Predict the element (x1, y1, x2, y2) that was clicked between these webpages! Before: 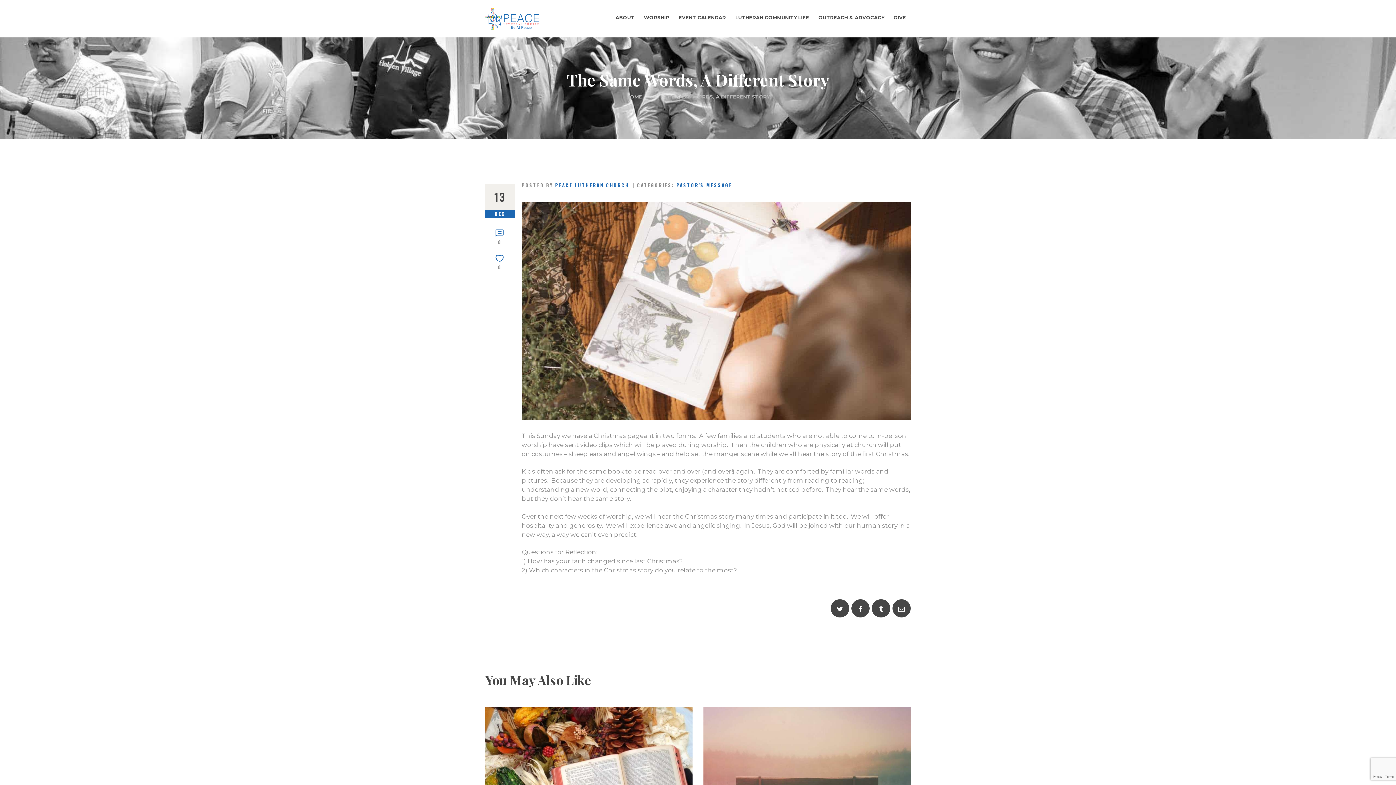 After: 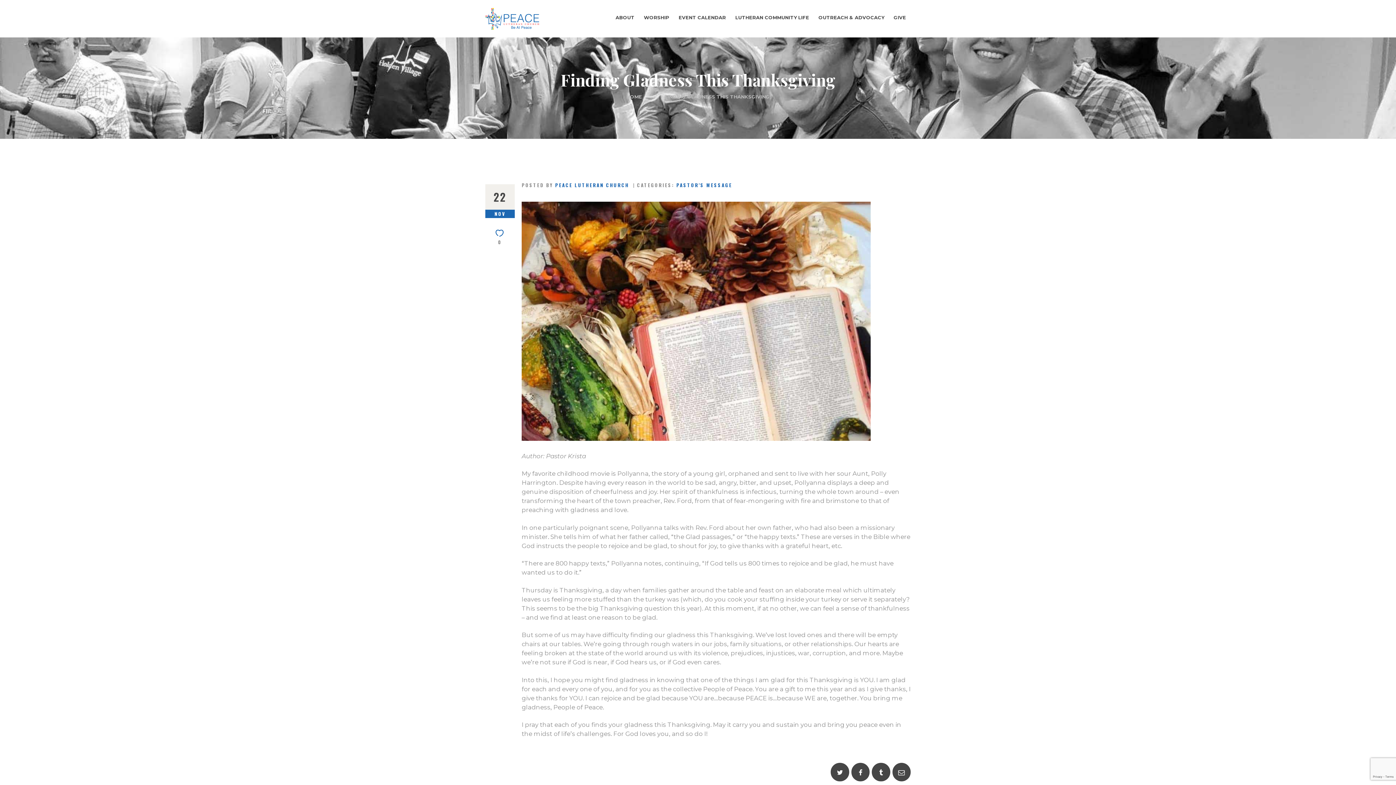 Action: bbox: (485, 707, 692, 823)